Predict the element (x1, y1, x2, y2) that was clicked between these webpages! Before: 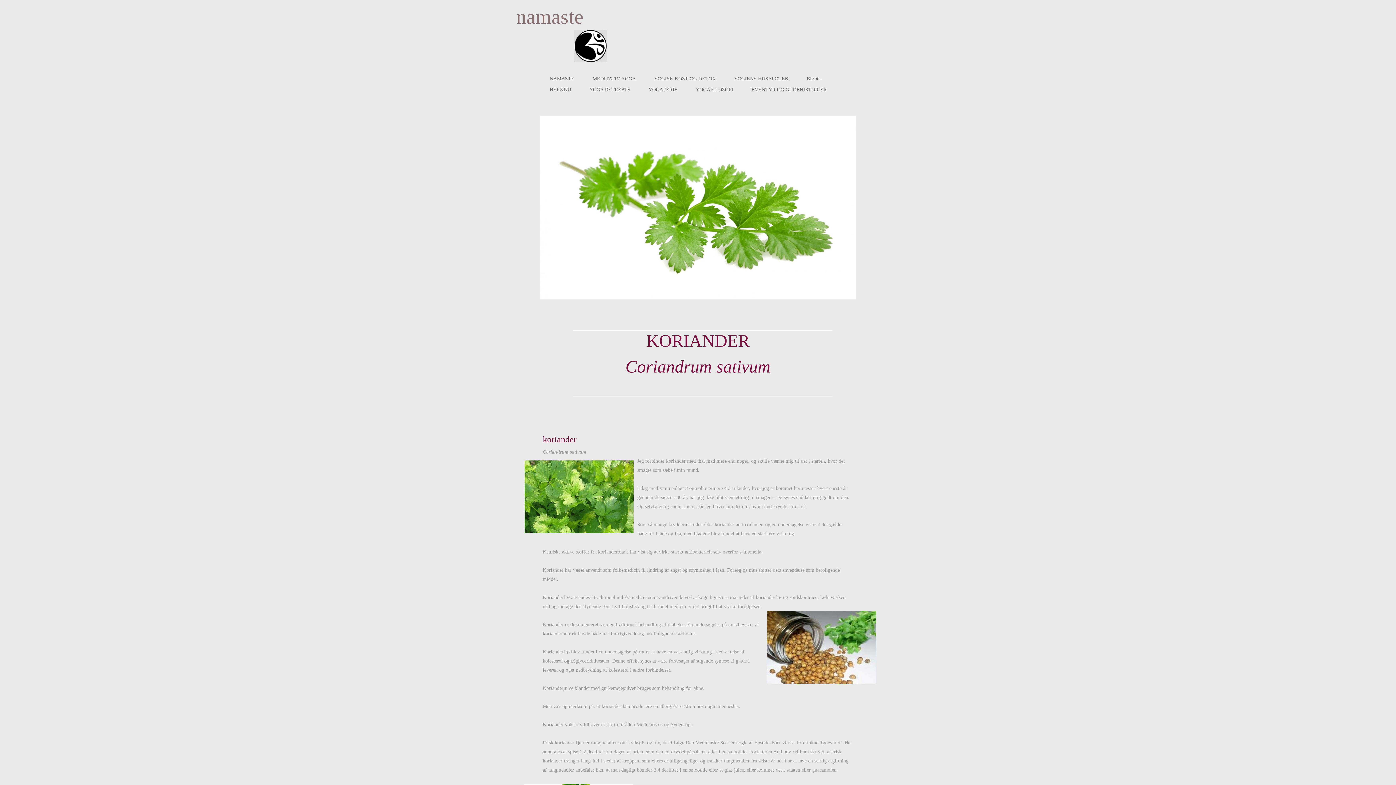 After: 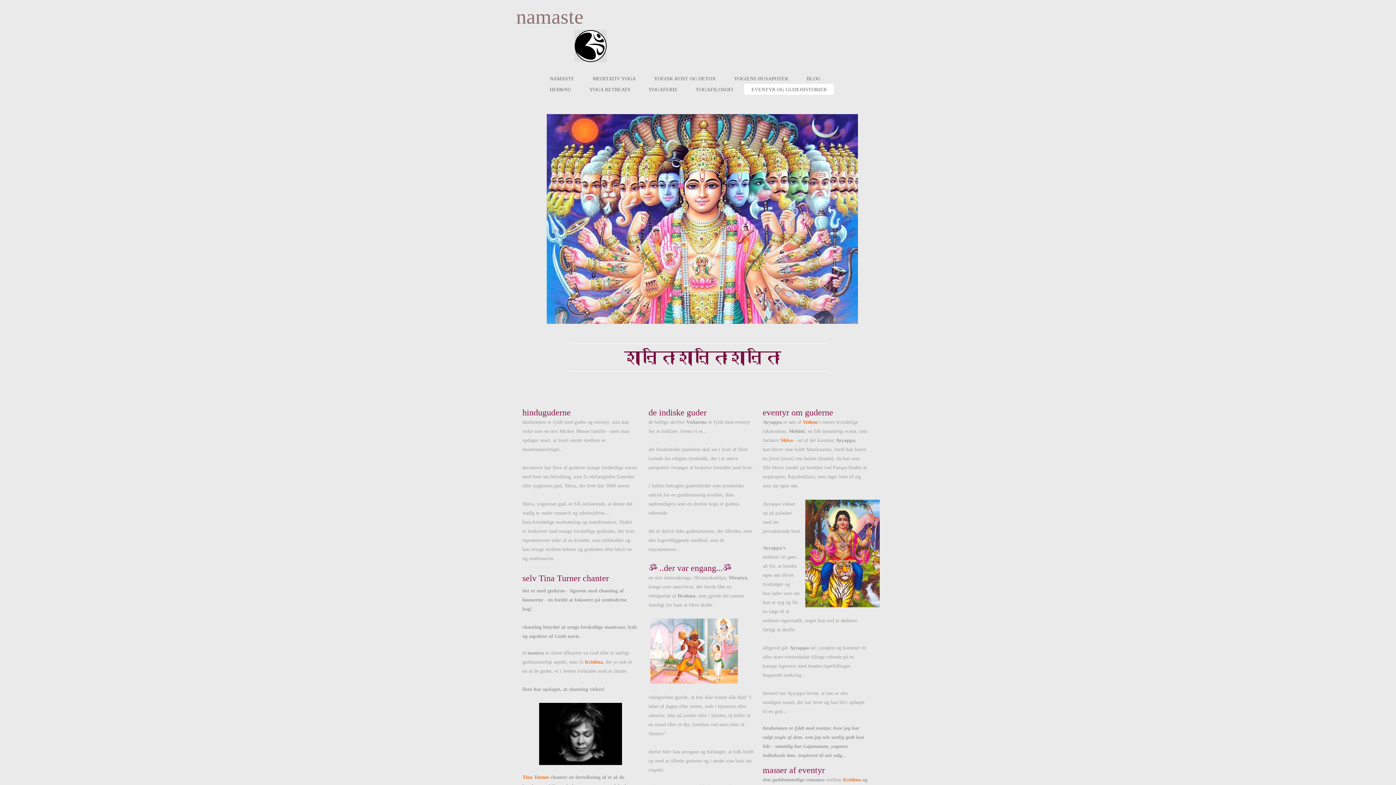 Action: bbox: (744, 84, 834, 94) label: EVENTYR OG GUDEHISTORIER